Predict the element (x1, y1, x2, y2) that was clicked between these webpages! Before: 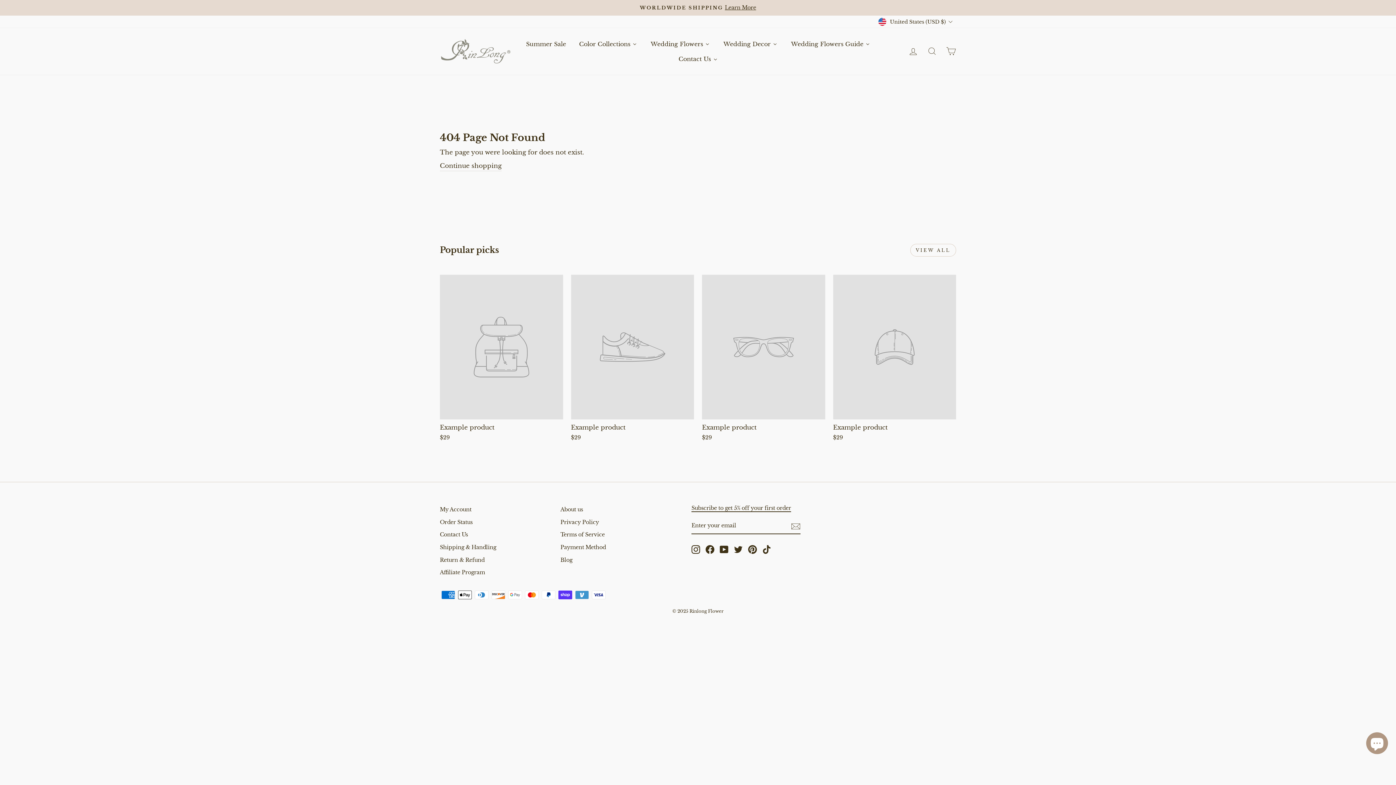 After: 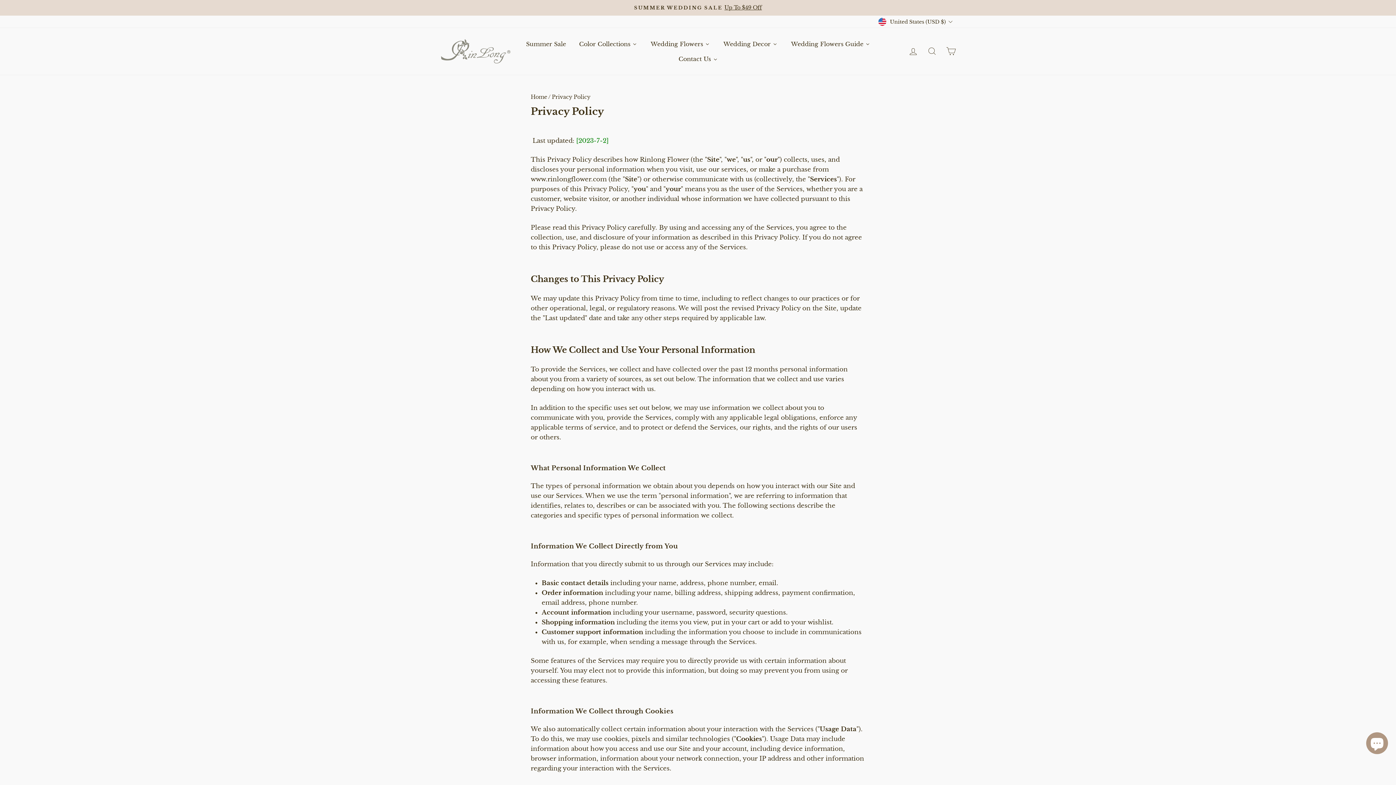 Action: label: Privacy Policy bbox: (560, 517, 599, 528)